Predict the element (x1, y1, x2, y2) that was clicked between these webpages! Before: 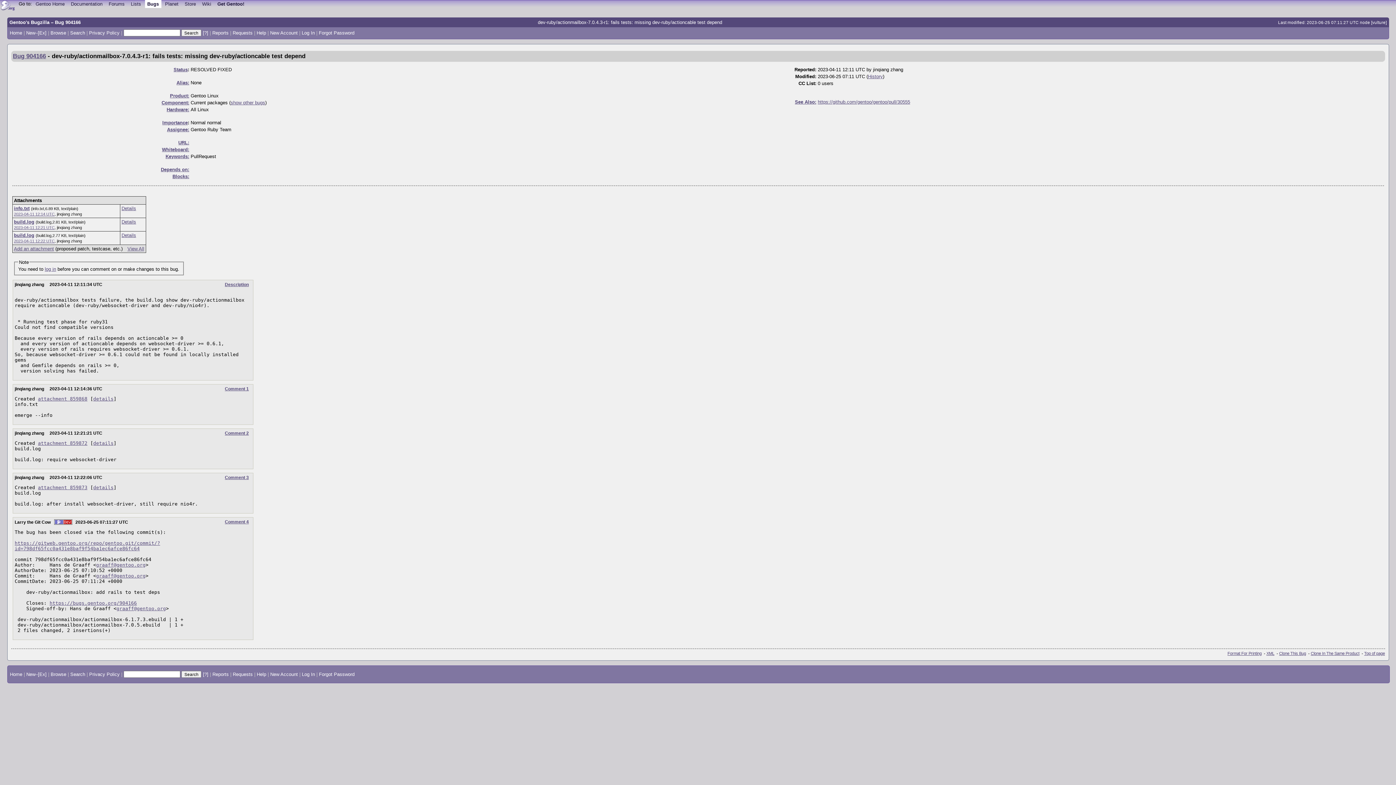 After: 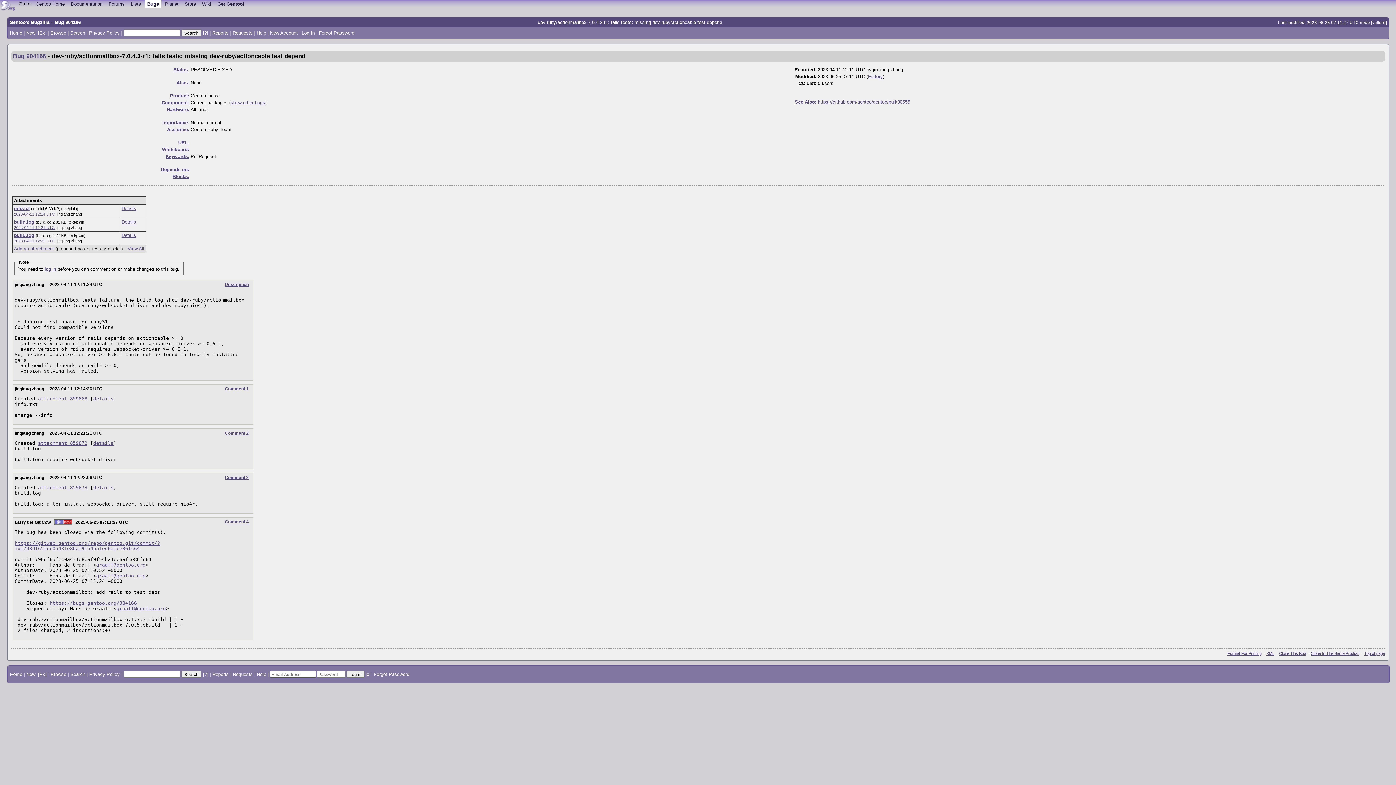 Action: label: Log In bbox: (301, 671, 315, 677)